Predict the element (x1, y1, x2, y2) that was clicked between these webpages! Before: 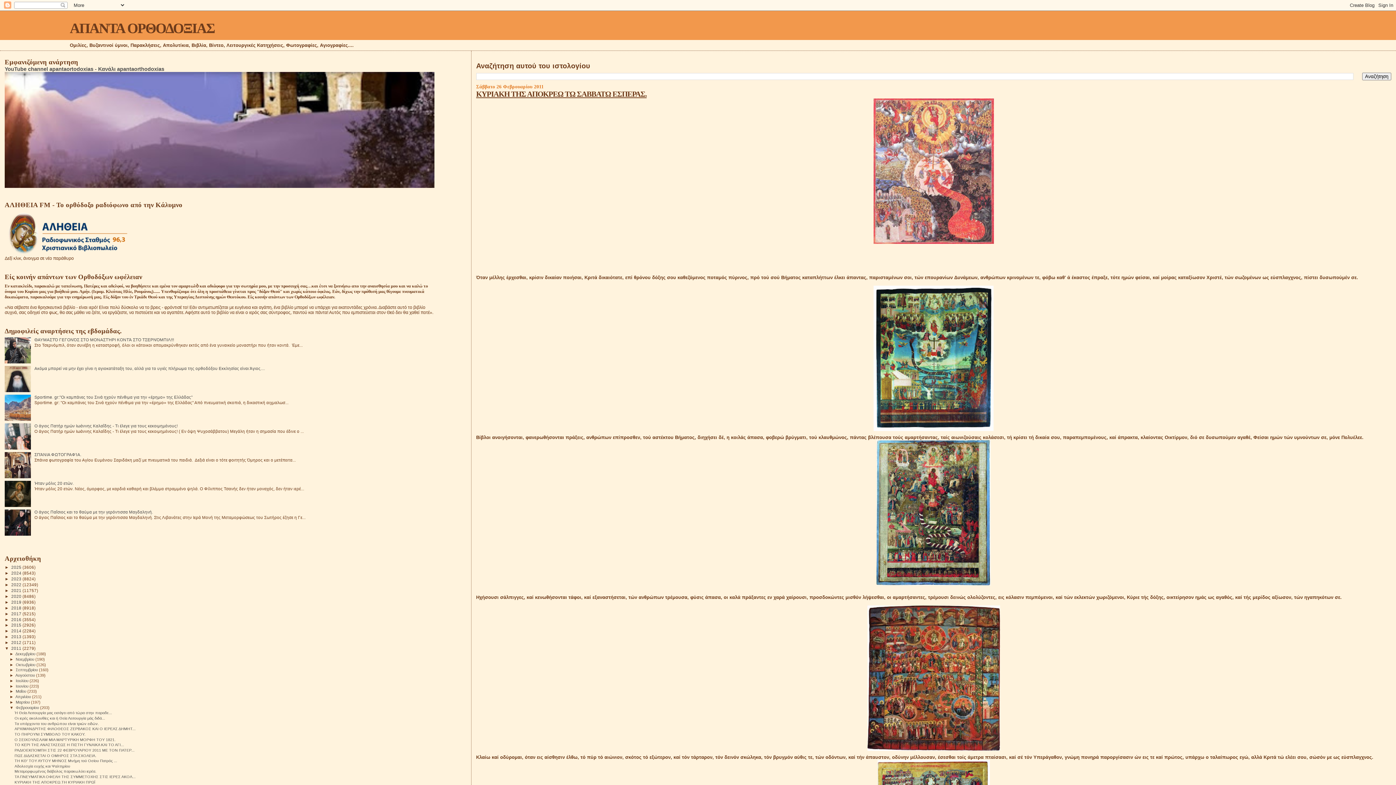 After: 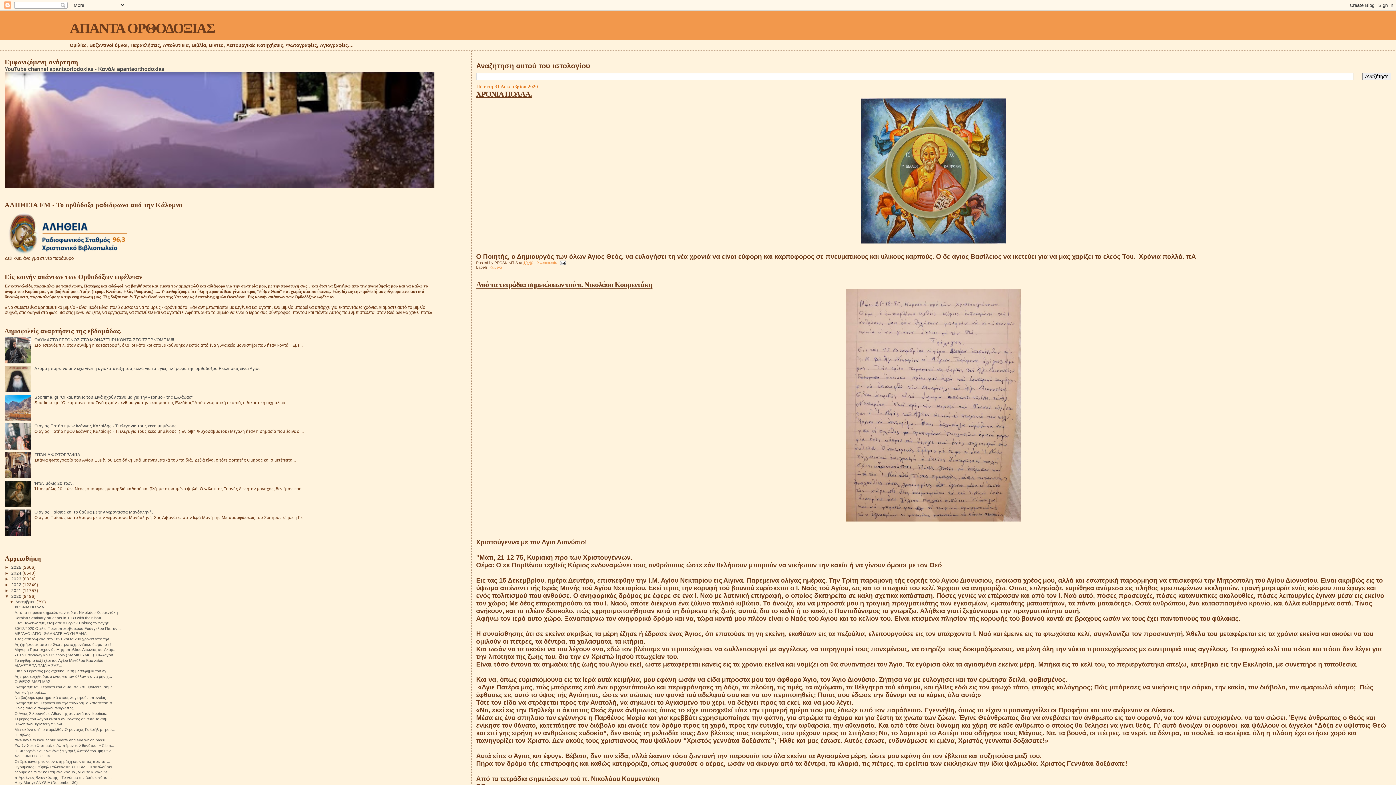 Action: label: 2020  bbox: (11, 594, 22, 598)